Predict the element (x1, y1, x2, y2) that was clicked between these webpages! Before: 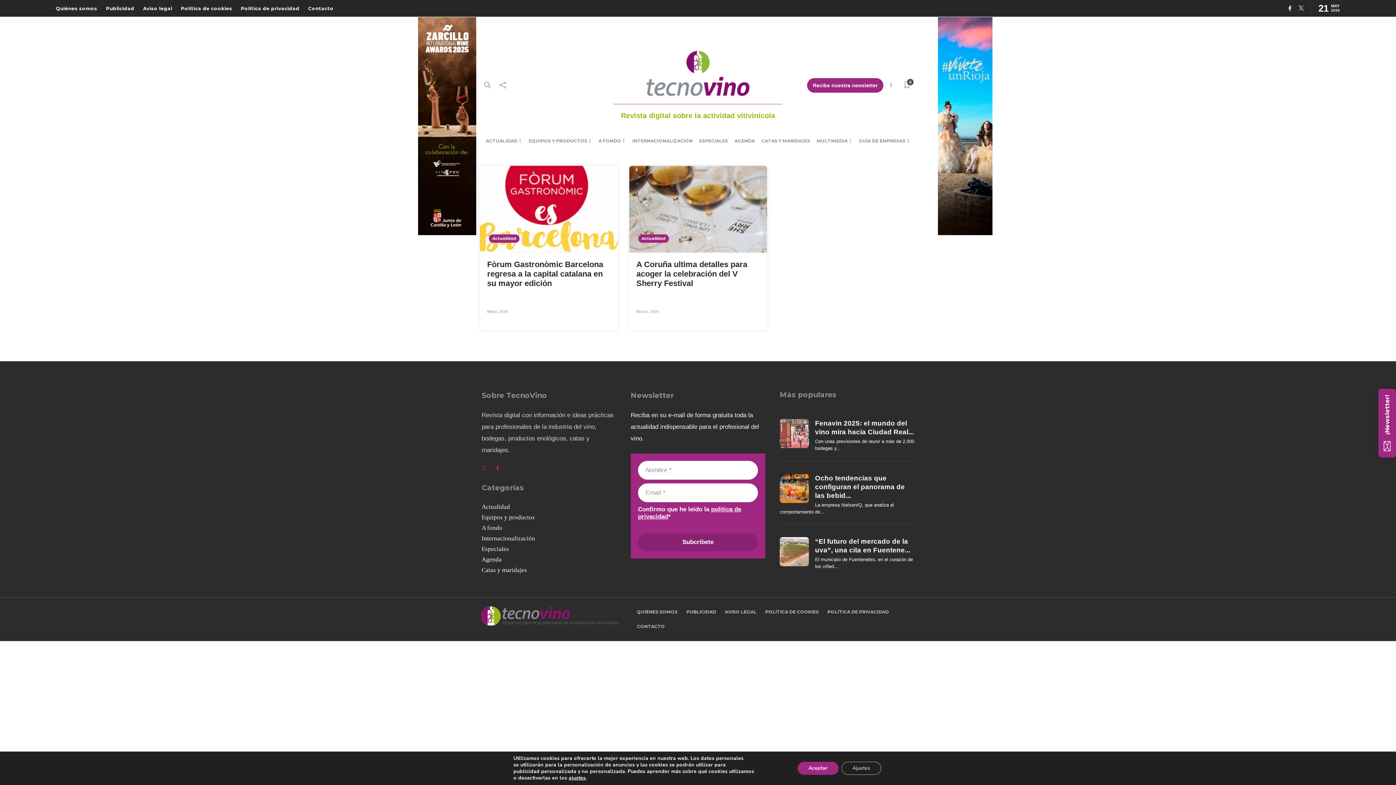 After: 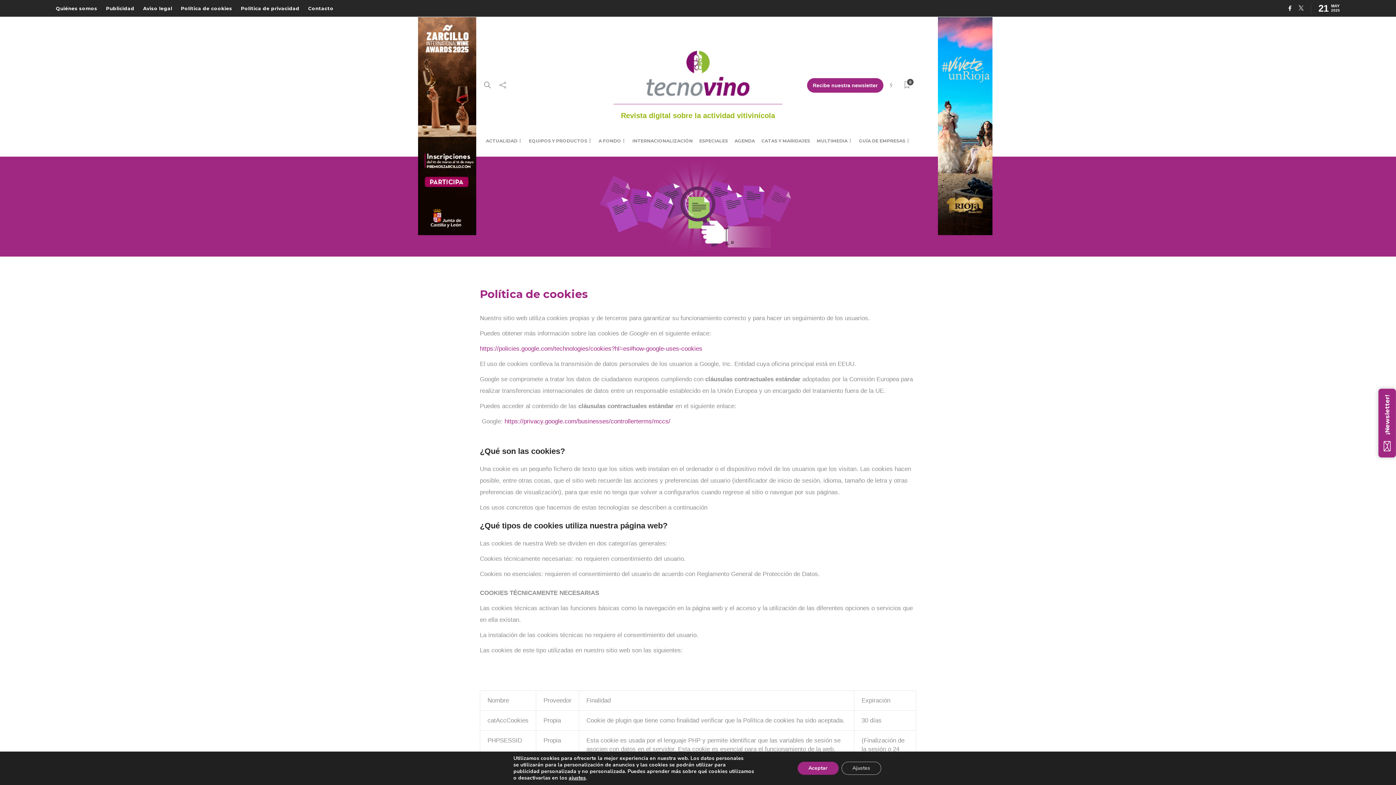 Action: label: Política de cookies bbox: (180, 1, 232, 15)